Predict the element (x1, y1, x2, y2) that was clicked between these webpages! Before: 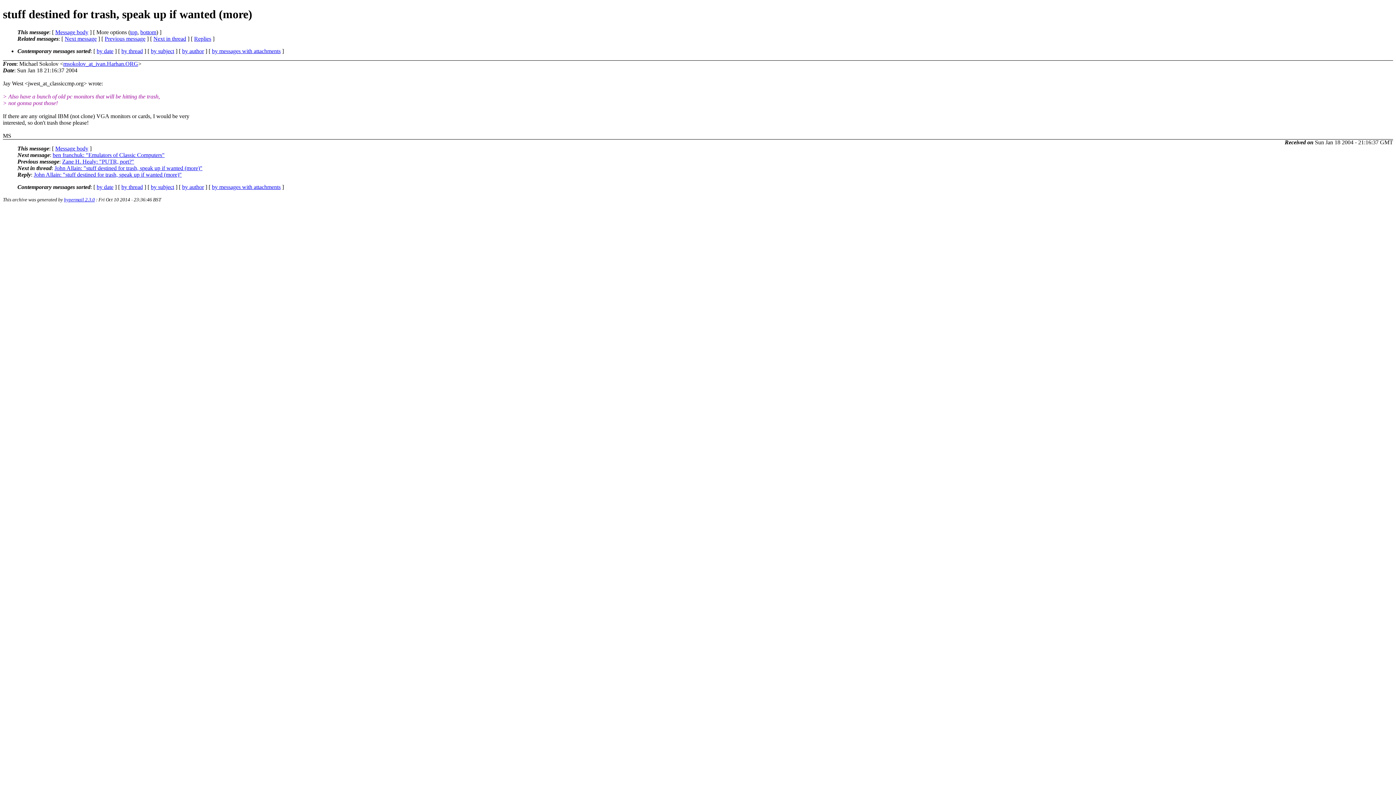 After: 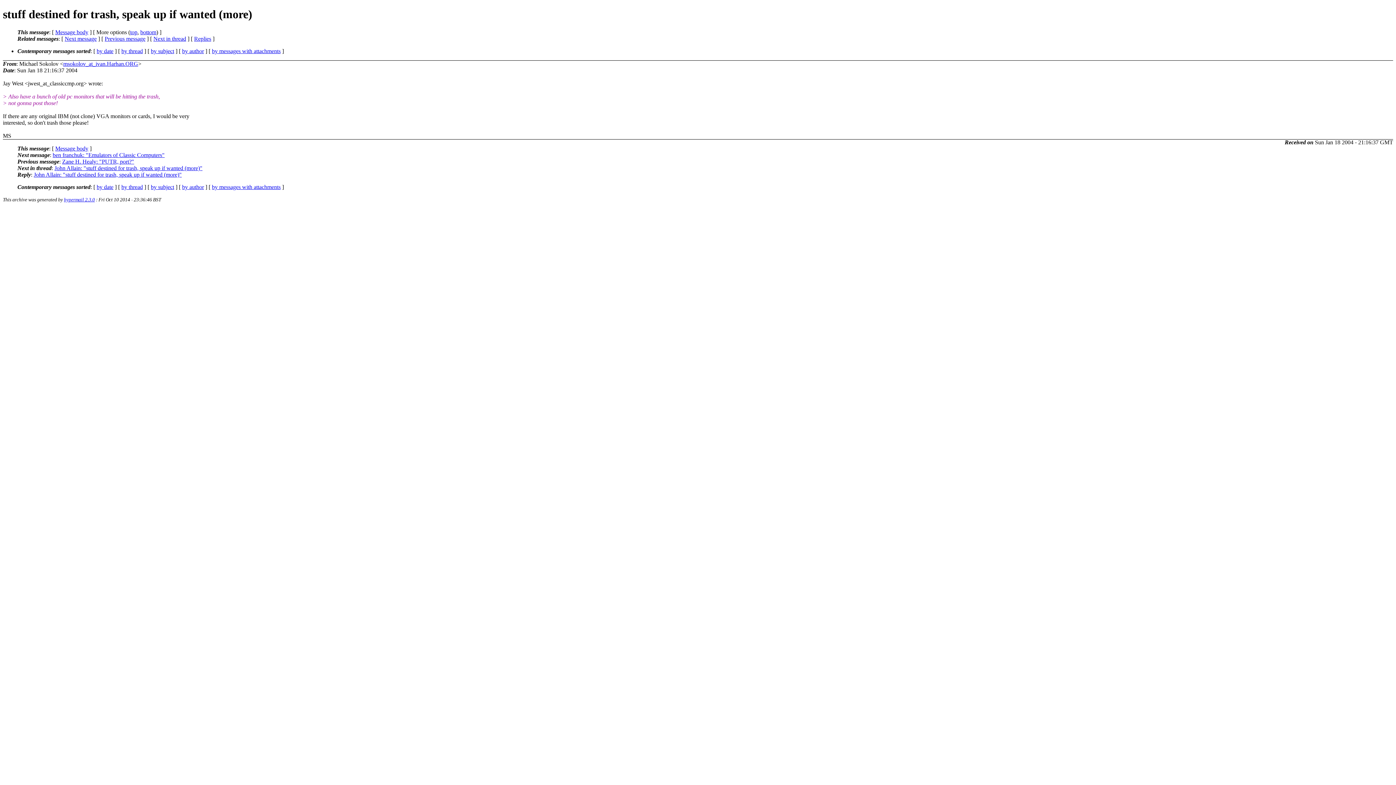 Action: bbox: (130, 29, 137, 35) label: top